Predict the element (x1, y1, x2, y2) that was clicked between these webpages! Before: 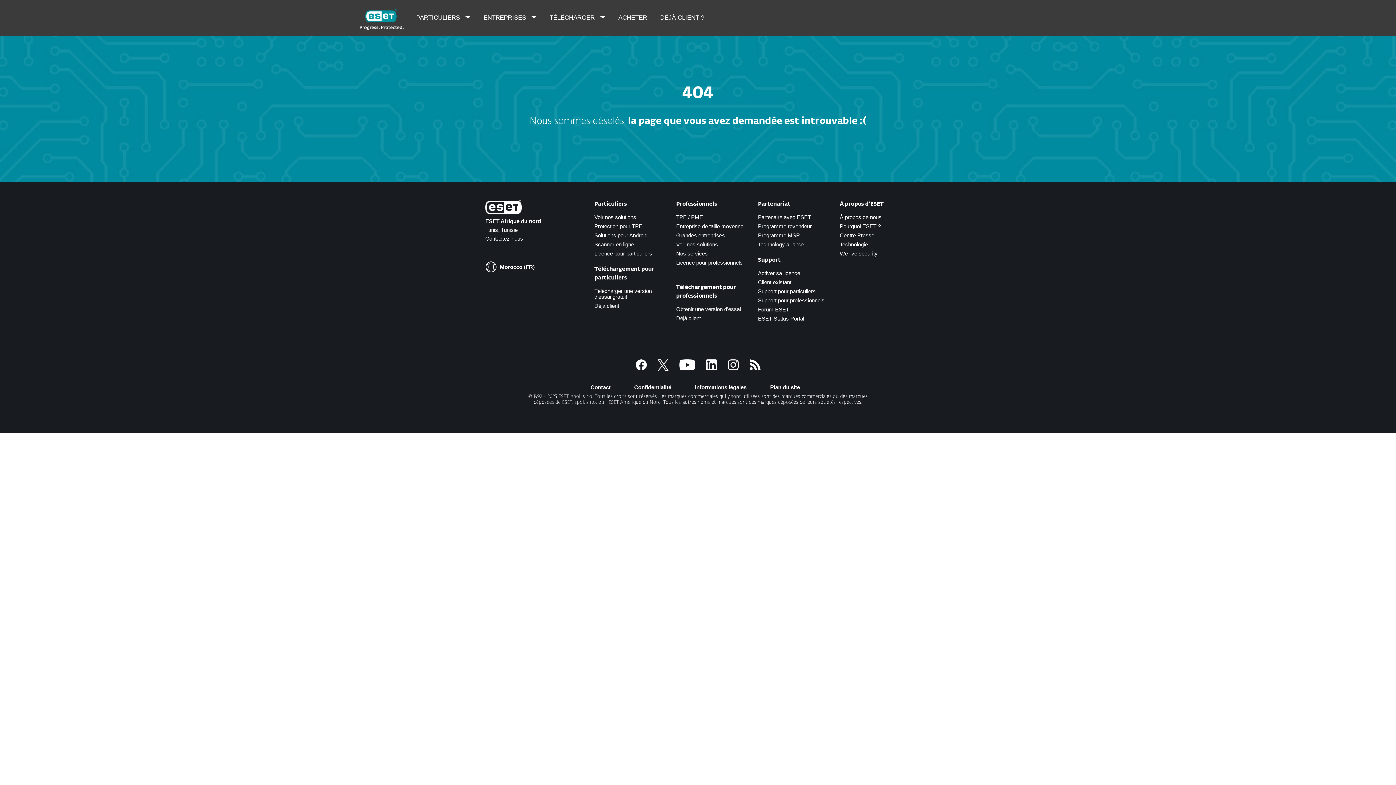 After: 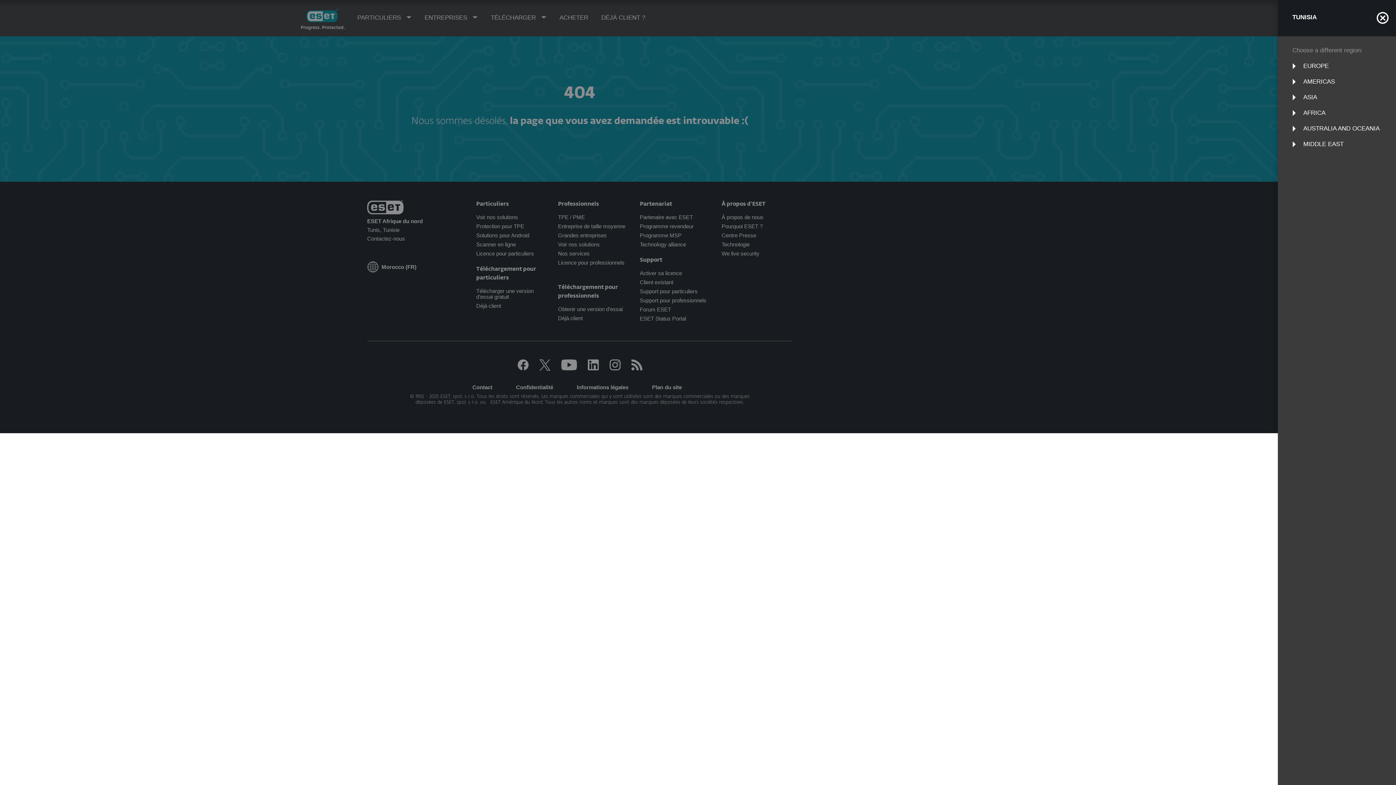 Action: label: Morocco (FR) bbox: (485, 261, 580, 272)